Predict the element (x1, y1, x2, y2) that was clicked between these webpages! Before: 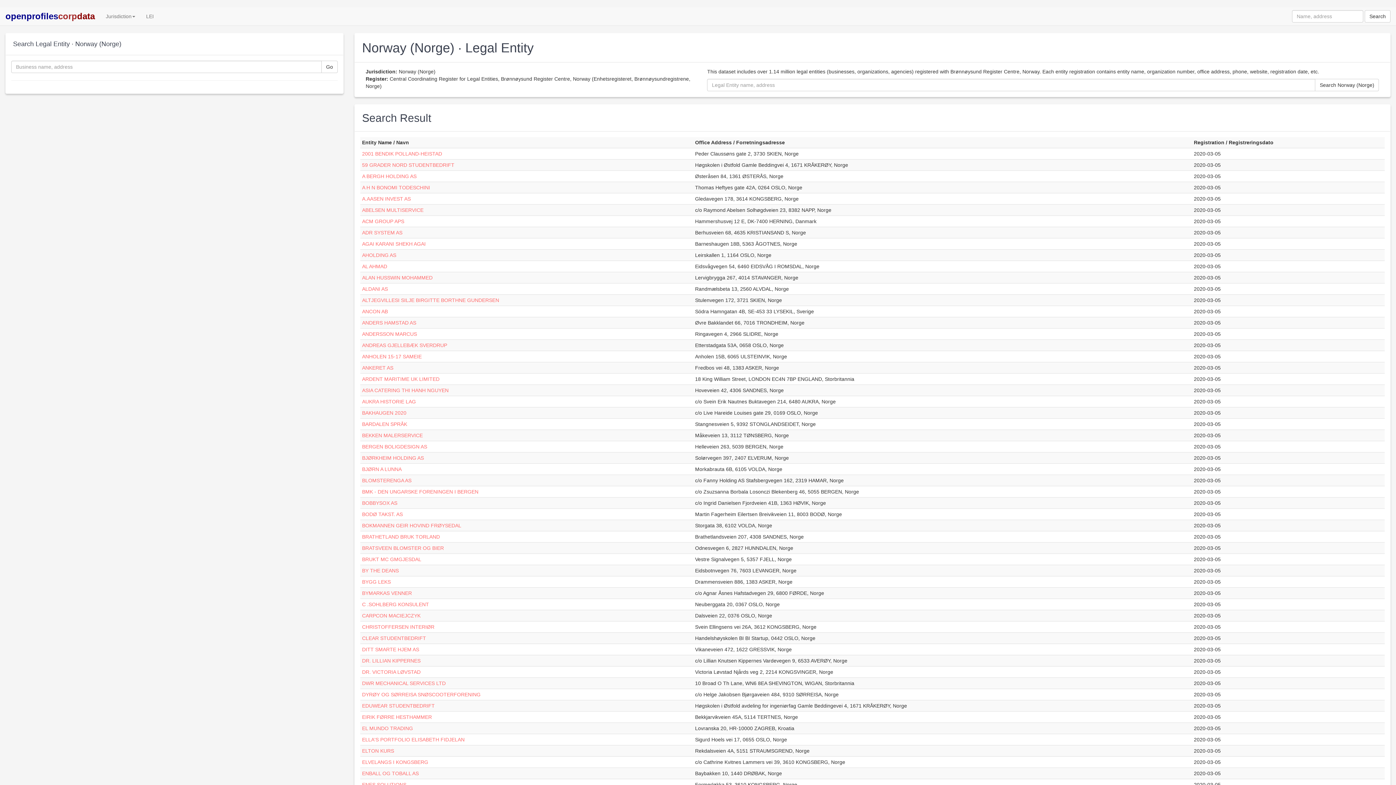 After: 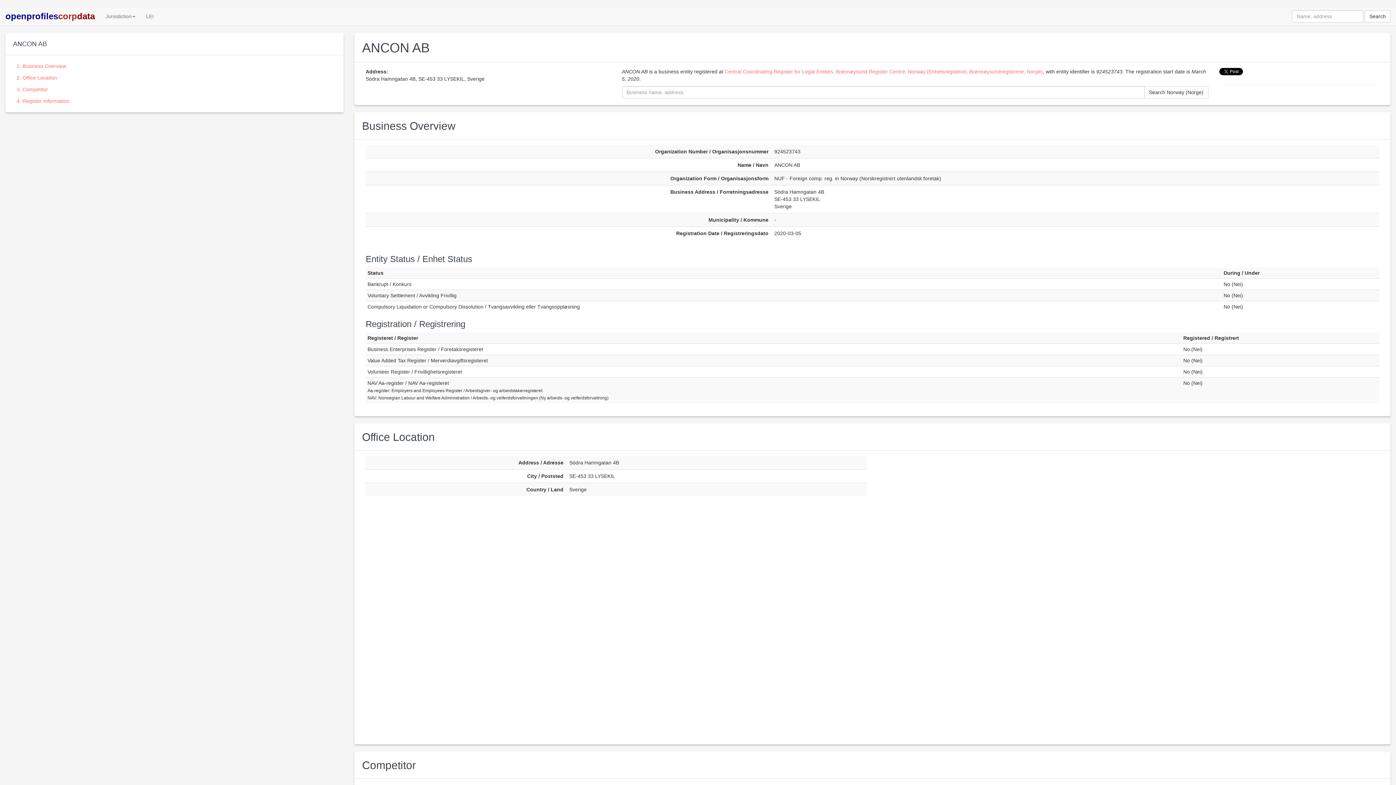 Action: bbox: (362, 308, 388, 314) label: ANCON AB